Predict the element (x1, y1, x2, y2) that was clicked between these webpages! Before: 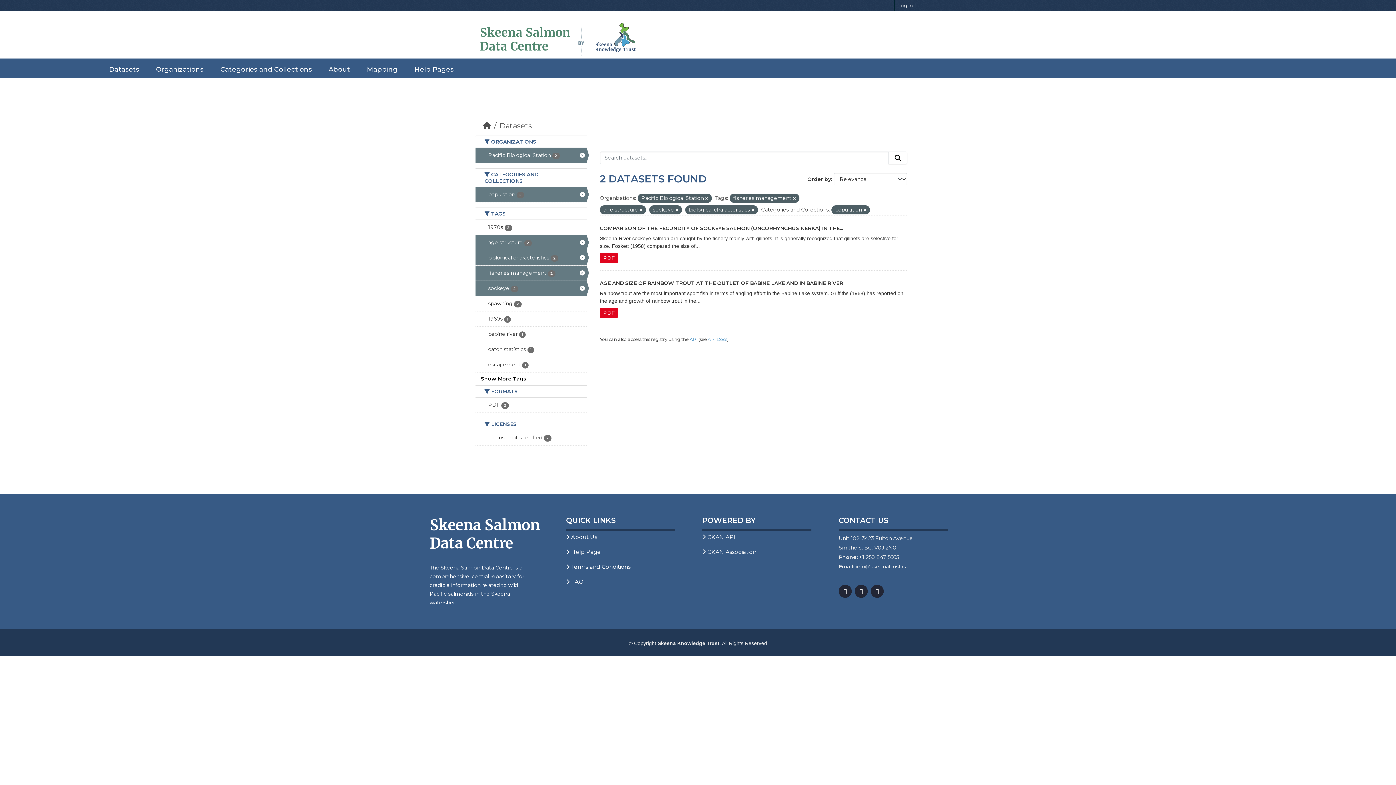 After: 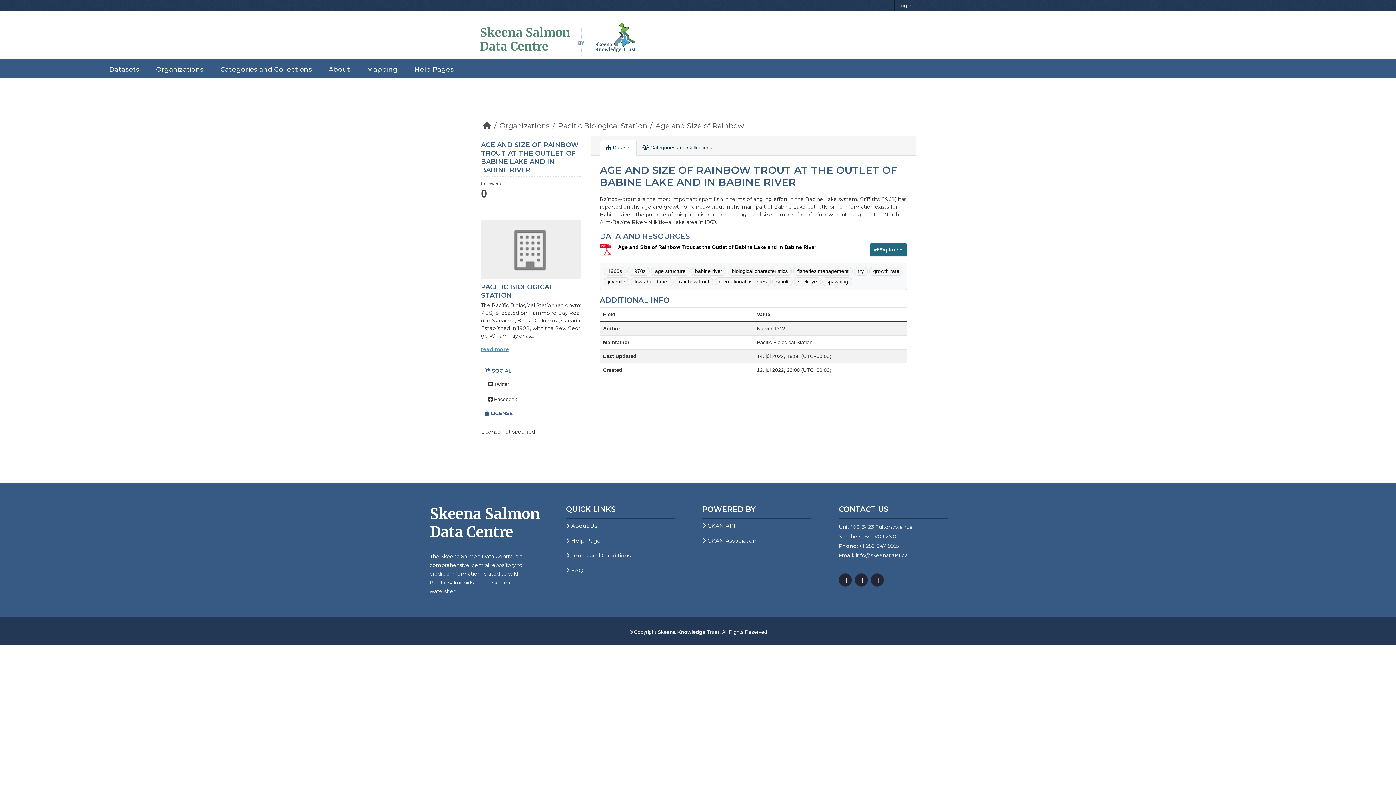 Action: bbox: (600, 307, 618, 318) label: PDF